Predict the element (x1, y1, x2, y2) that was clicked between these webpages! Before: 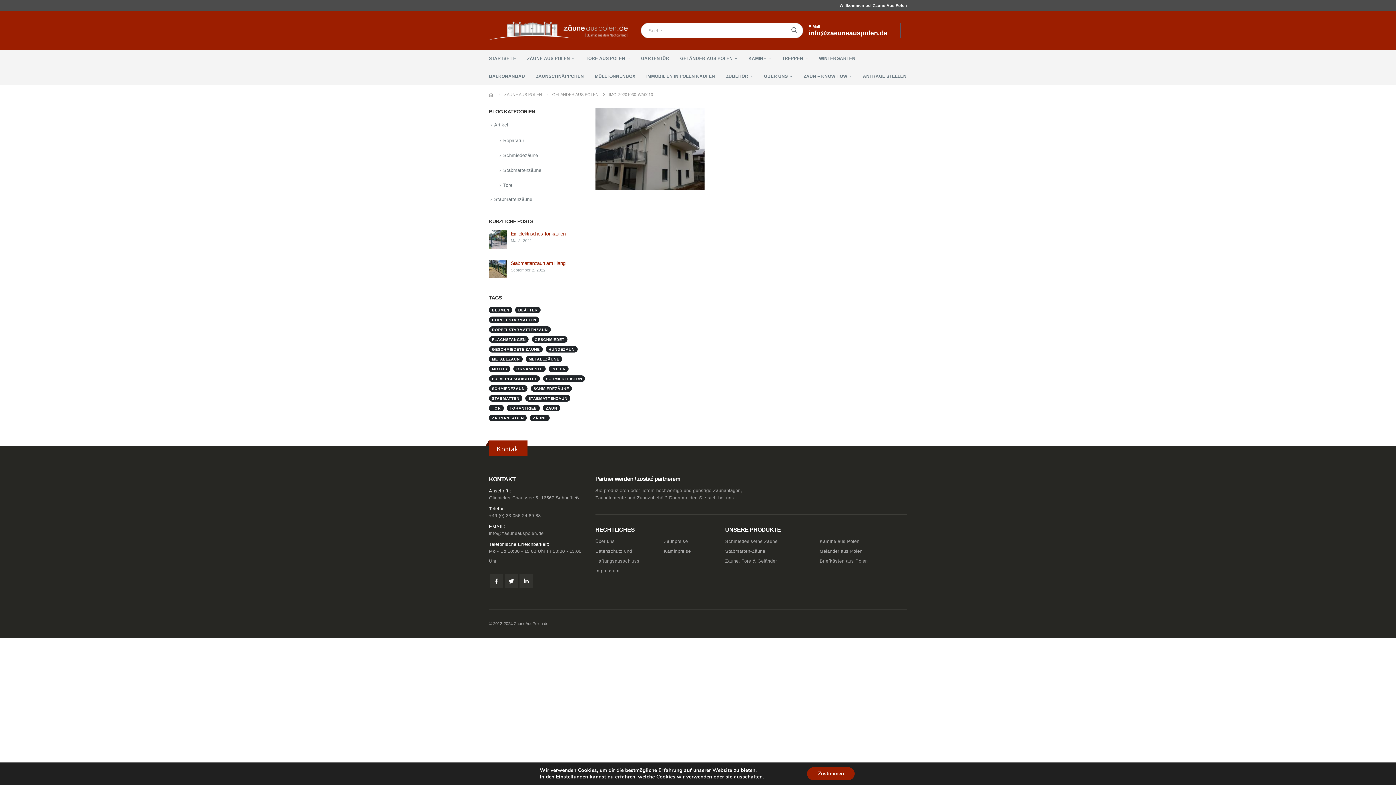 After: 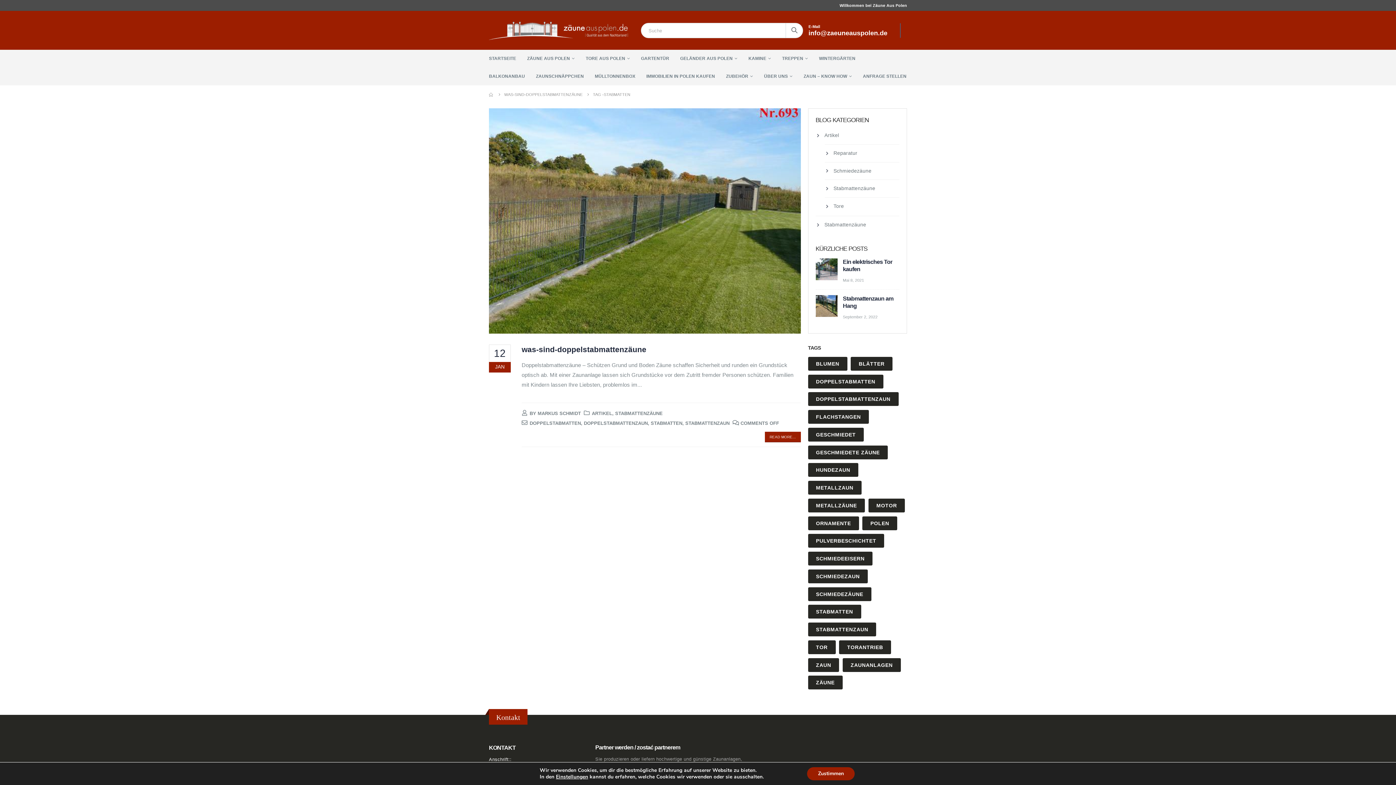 Action: bbox: (489, 395, 522, 401) label: stabmatten (1 Eintrag)